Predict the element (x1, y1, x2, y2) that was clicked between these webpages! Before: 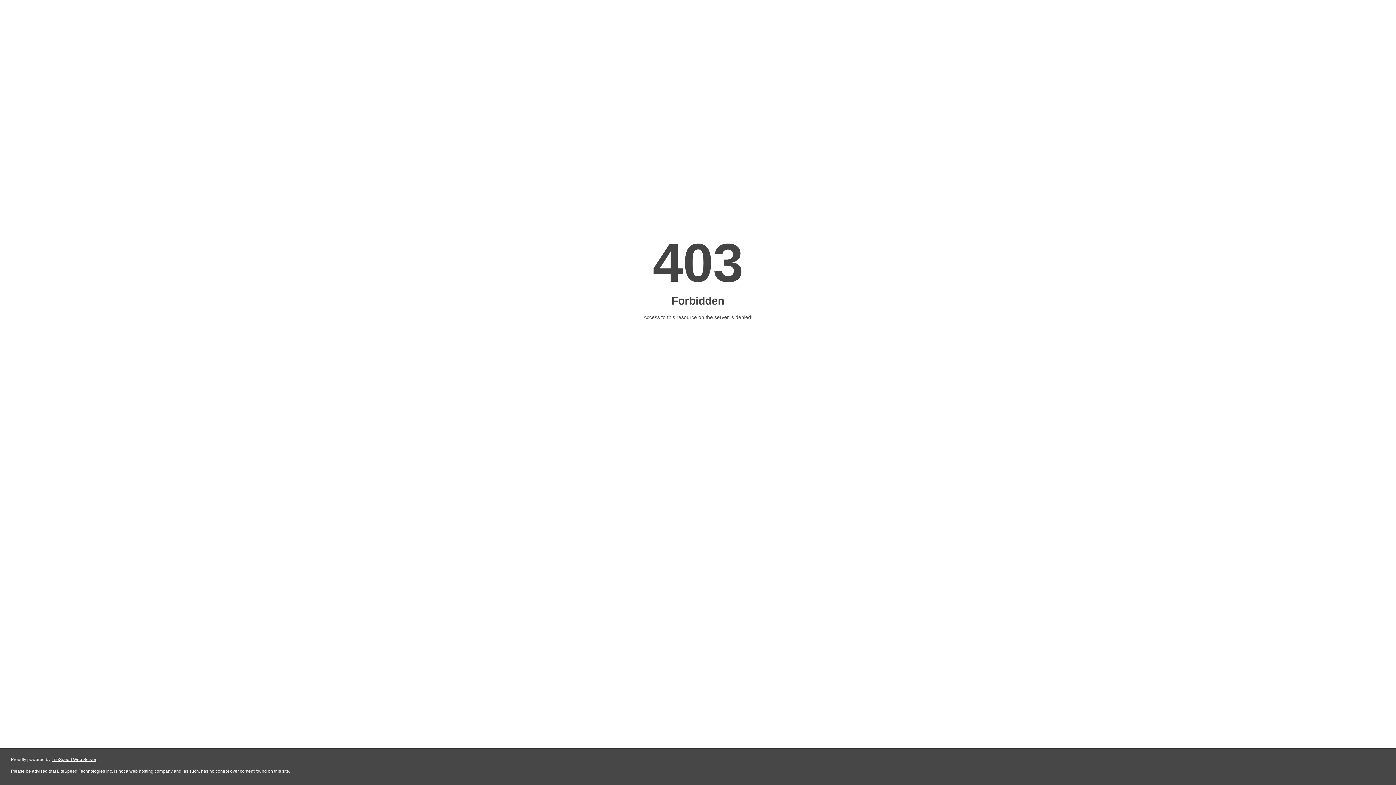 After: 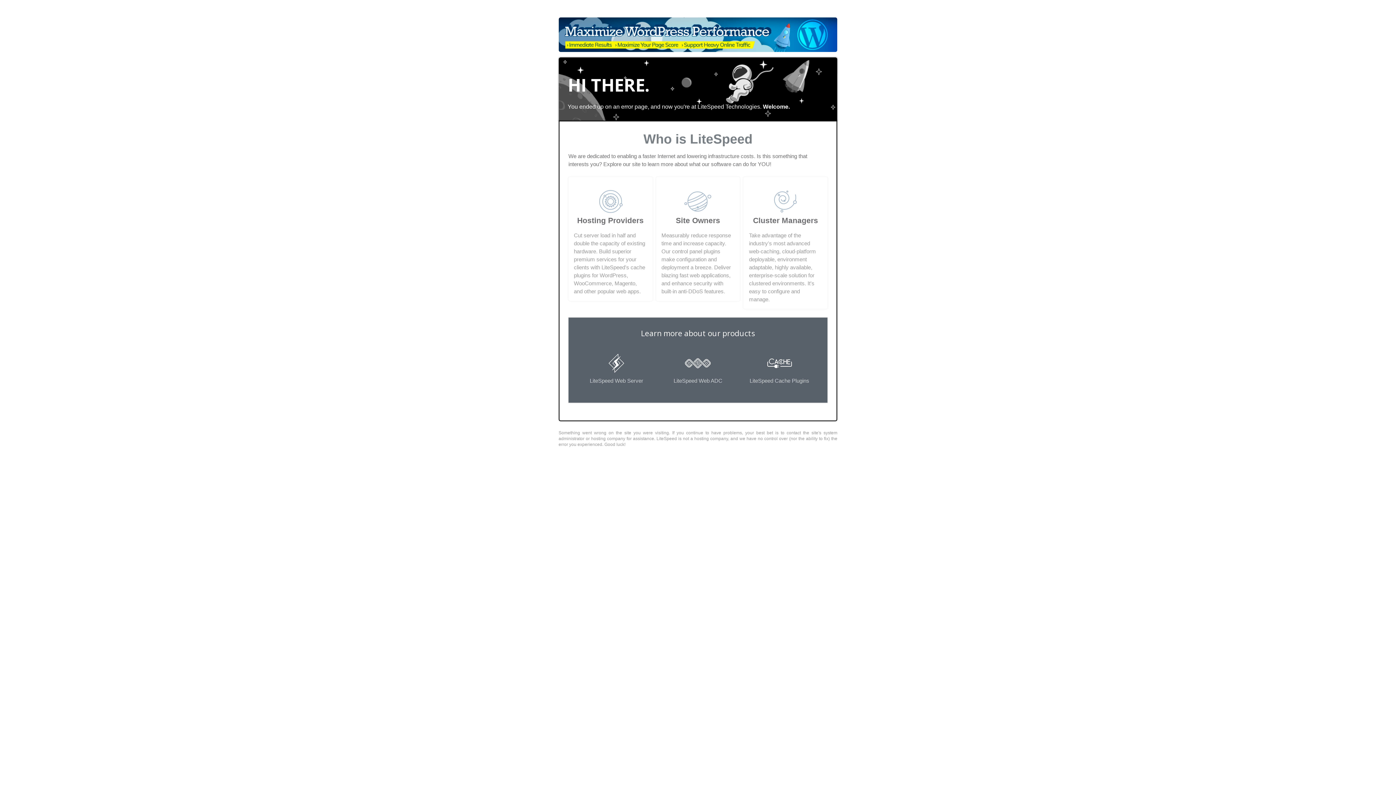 Action: bbox: (51, 757, 96, 762) label: LiteSpeed Web Server